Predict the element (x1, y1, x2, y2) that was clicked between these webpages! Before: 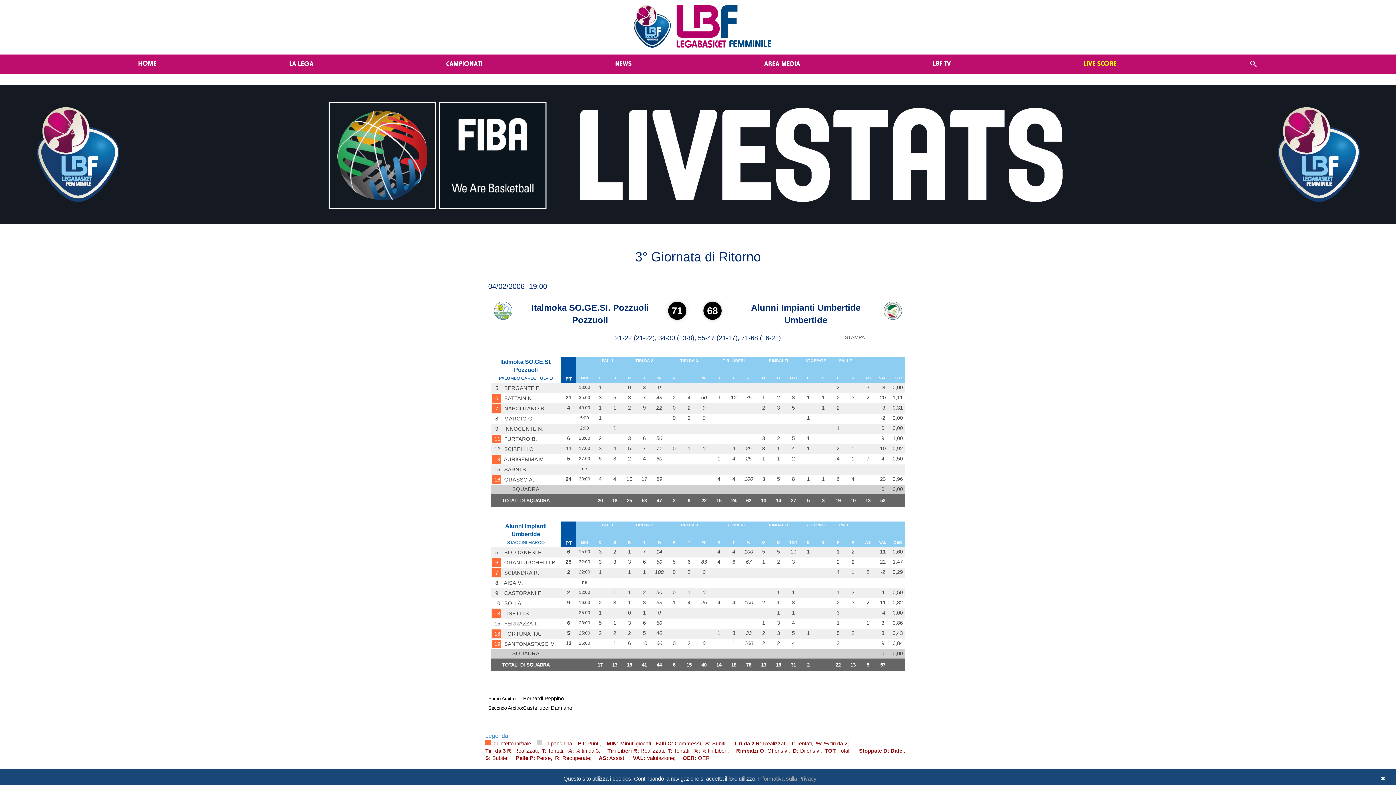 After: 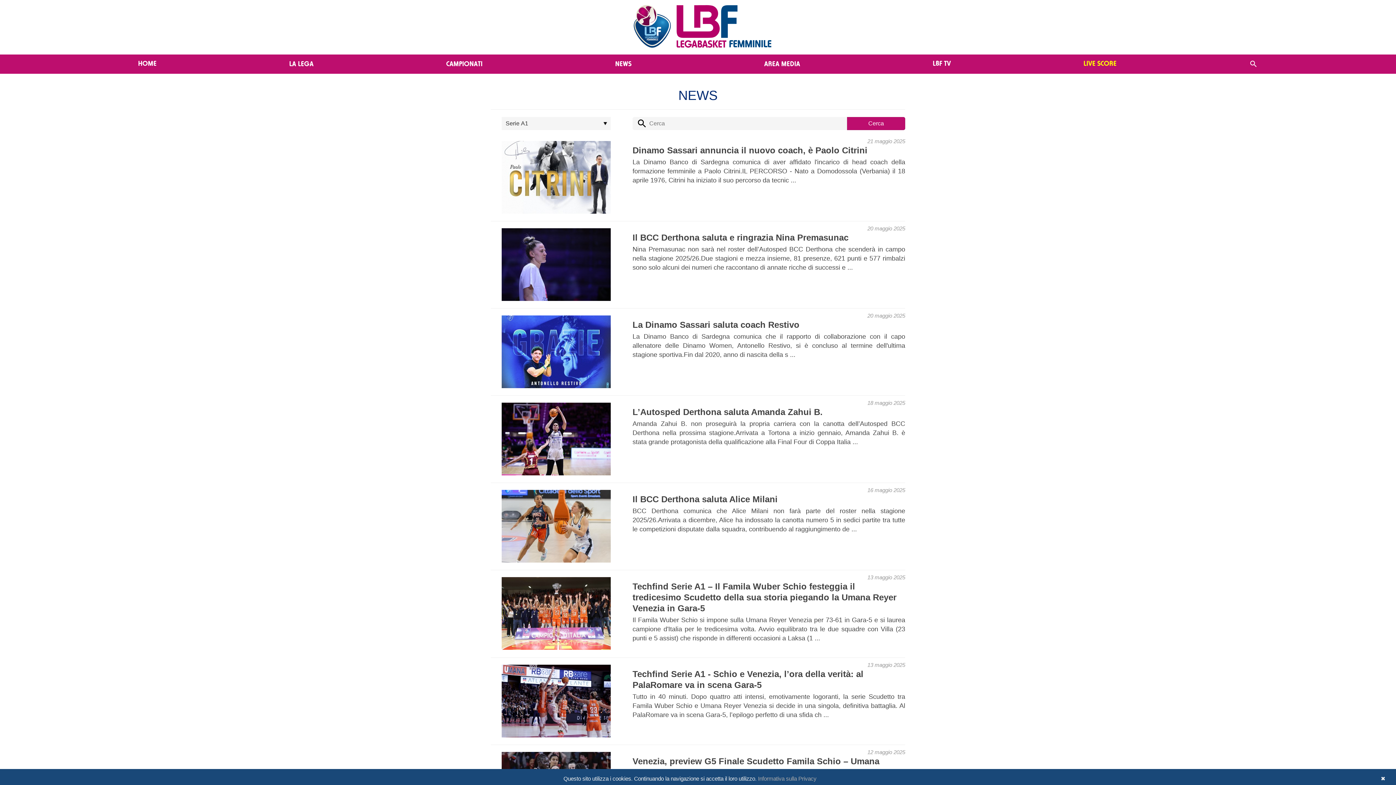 Action: bbox: (1244, 57, 1263, 70)